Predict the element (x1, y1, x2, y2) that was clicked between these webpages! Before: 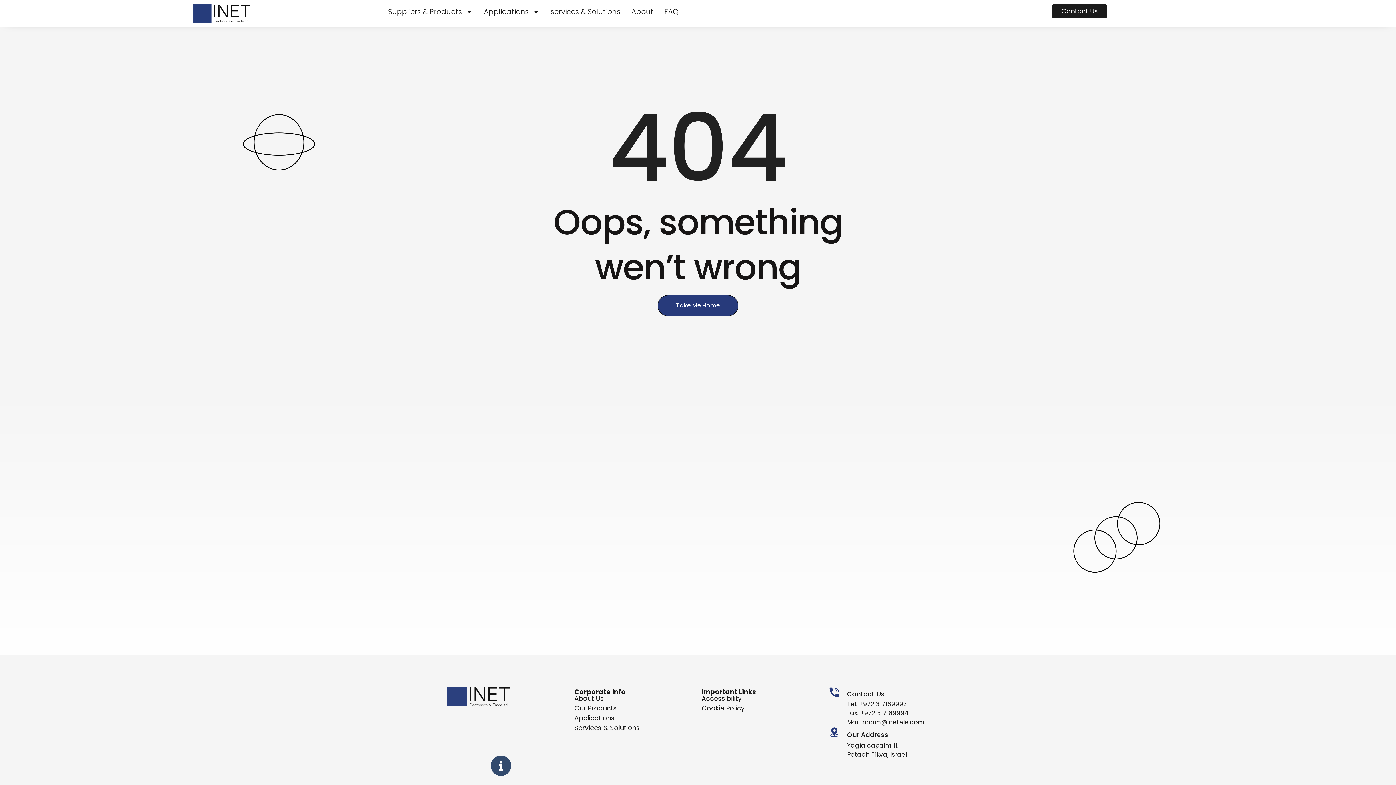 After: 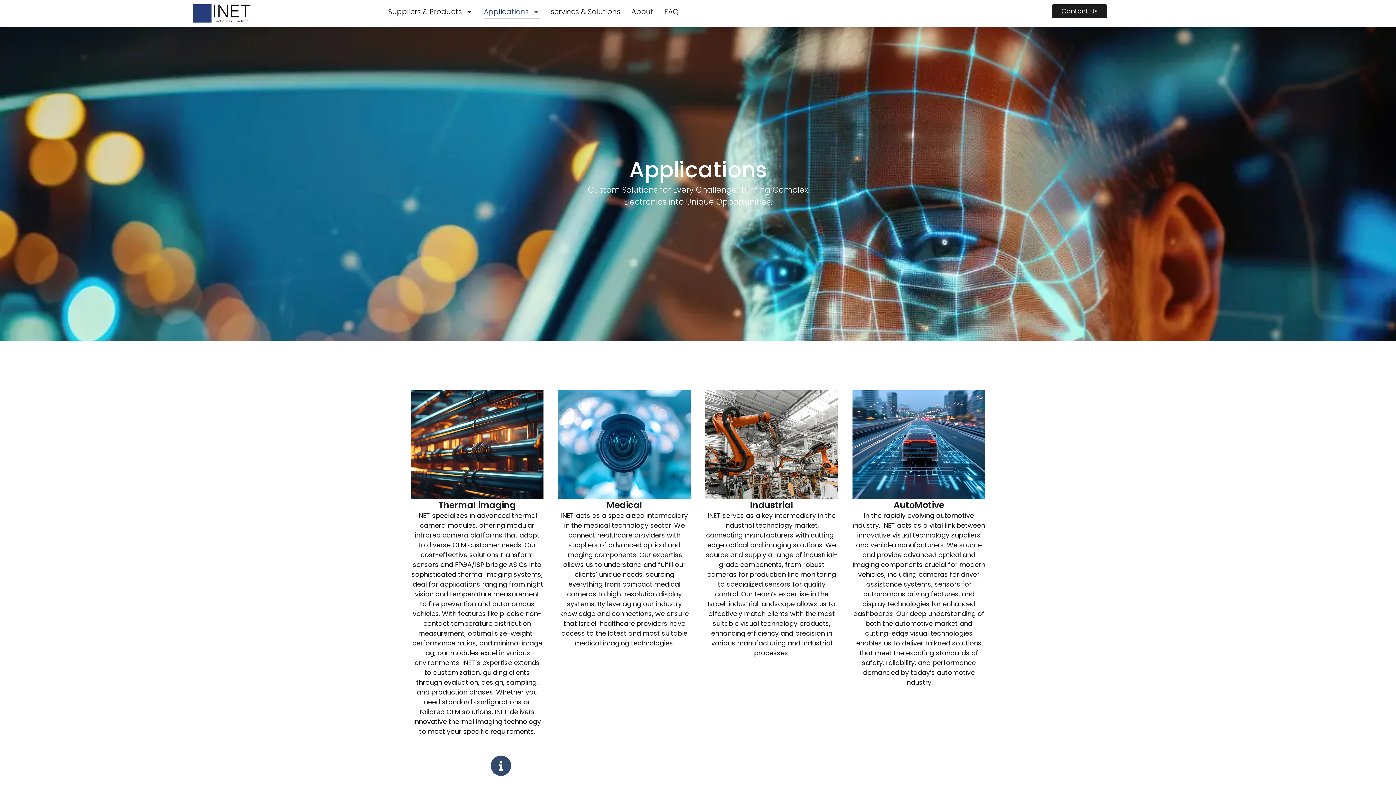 Action: label: Applications bbox: (574, 713, 694, 723)